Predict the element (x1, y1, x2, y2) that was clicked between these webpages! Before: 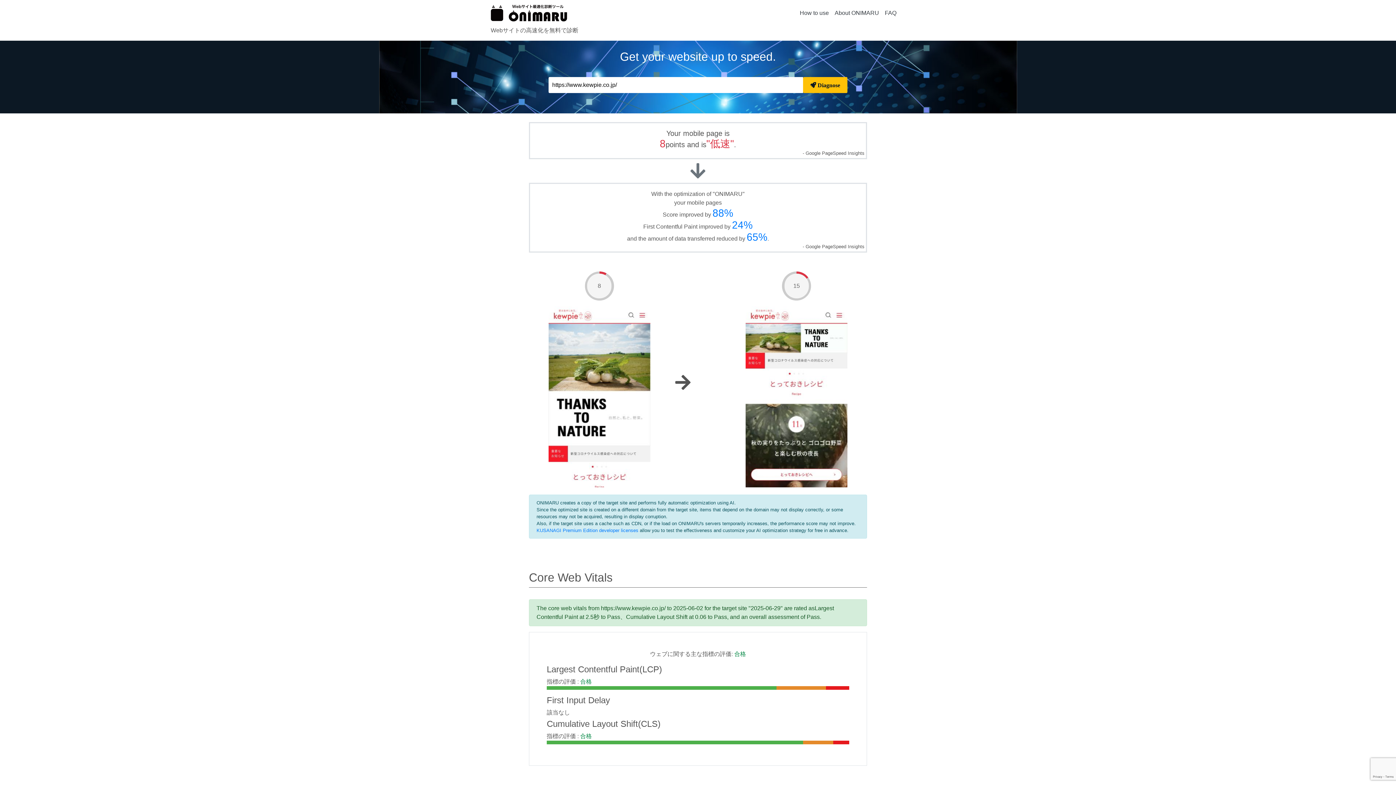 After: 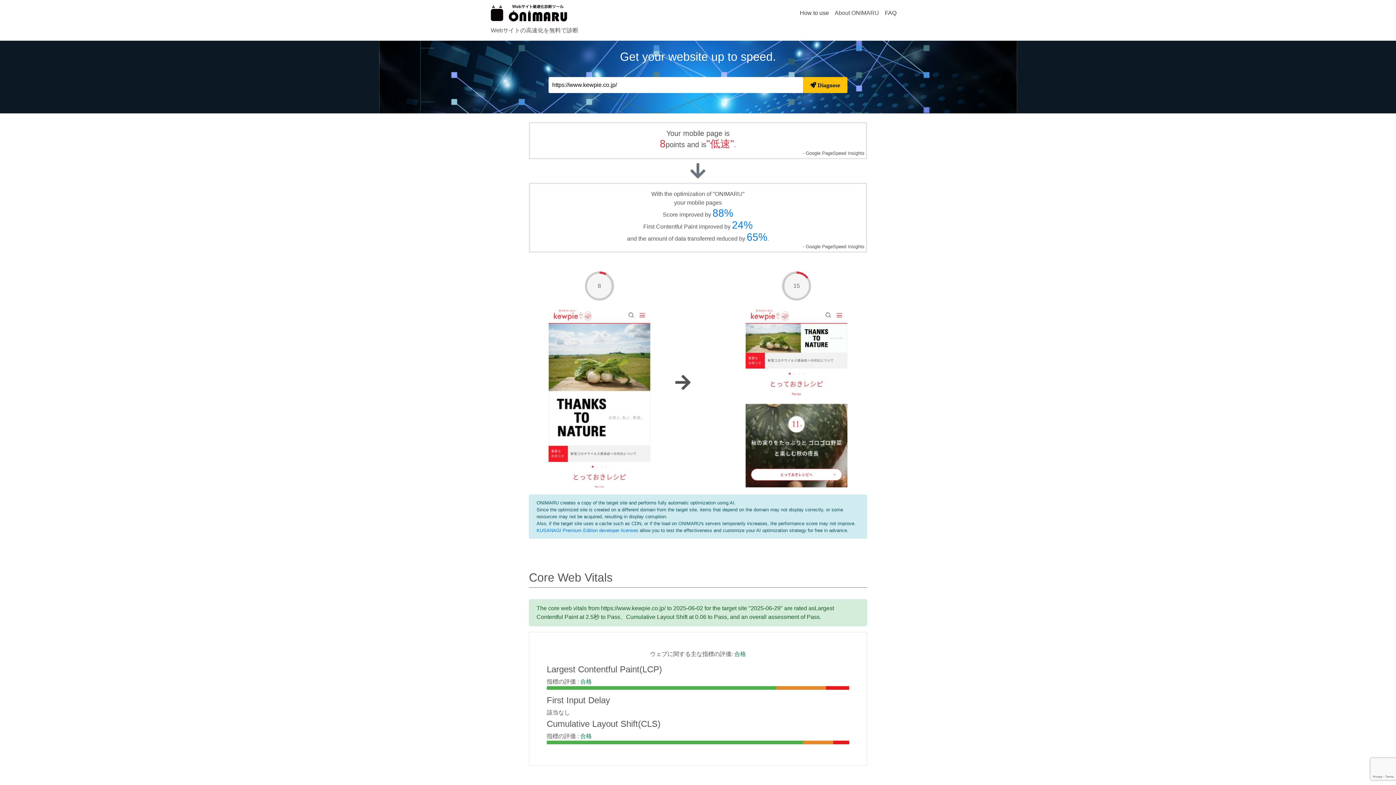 Action: bbox: (832, 5, 882, 20) label: About ONIMARU